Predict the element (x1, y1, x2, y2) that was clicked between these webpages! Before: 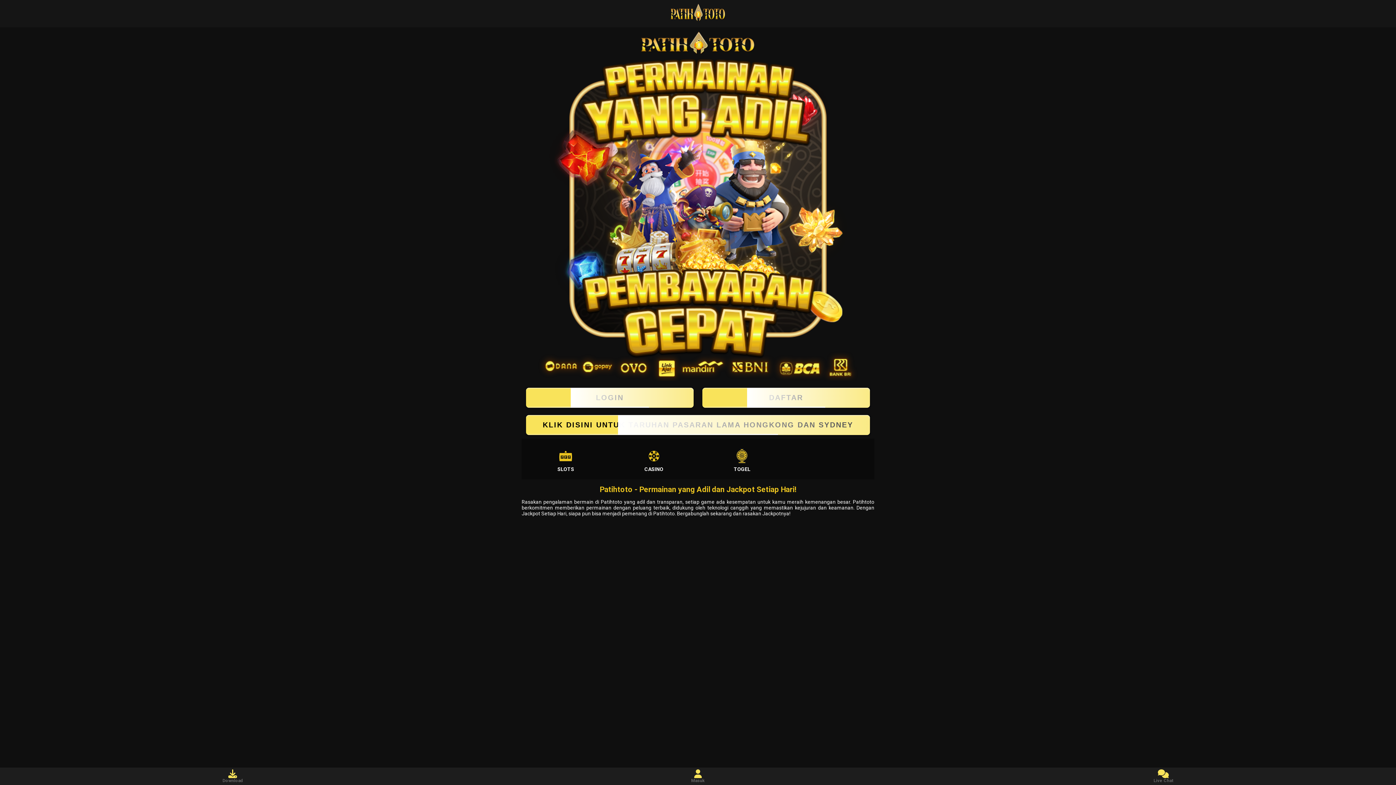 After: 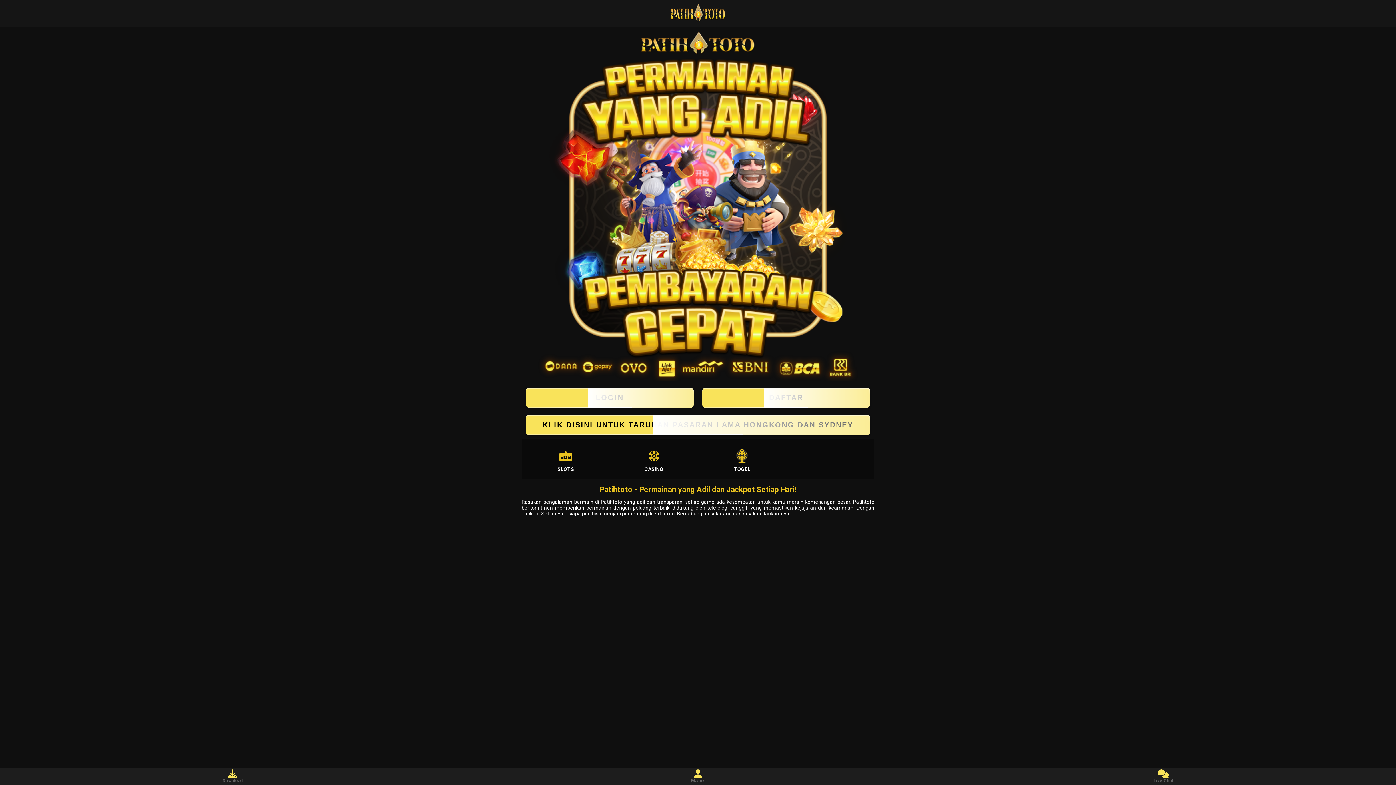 Action: label: CASINO bbox: (611, 444, 696, 474)